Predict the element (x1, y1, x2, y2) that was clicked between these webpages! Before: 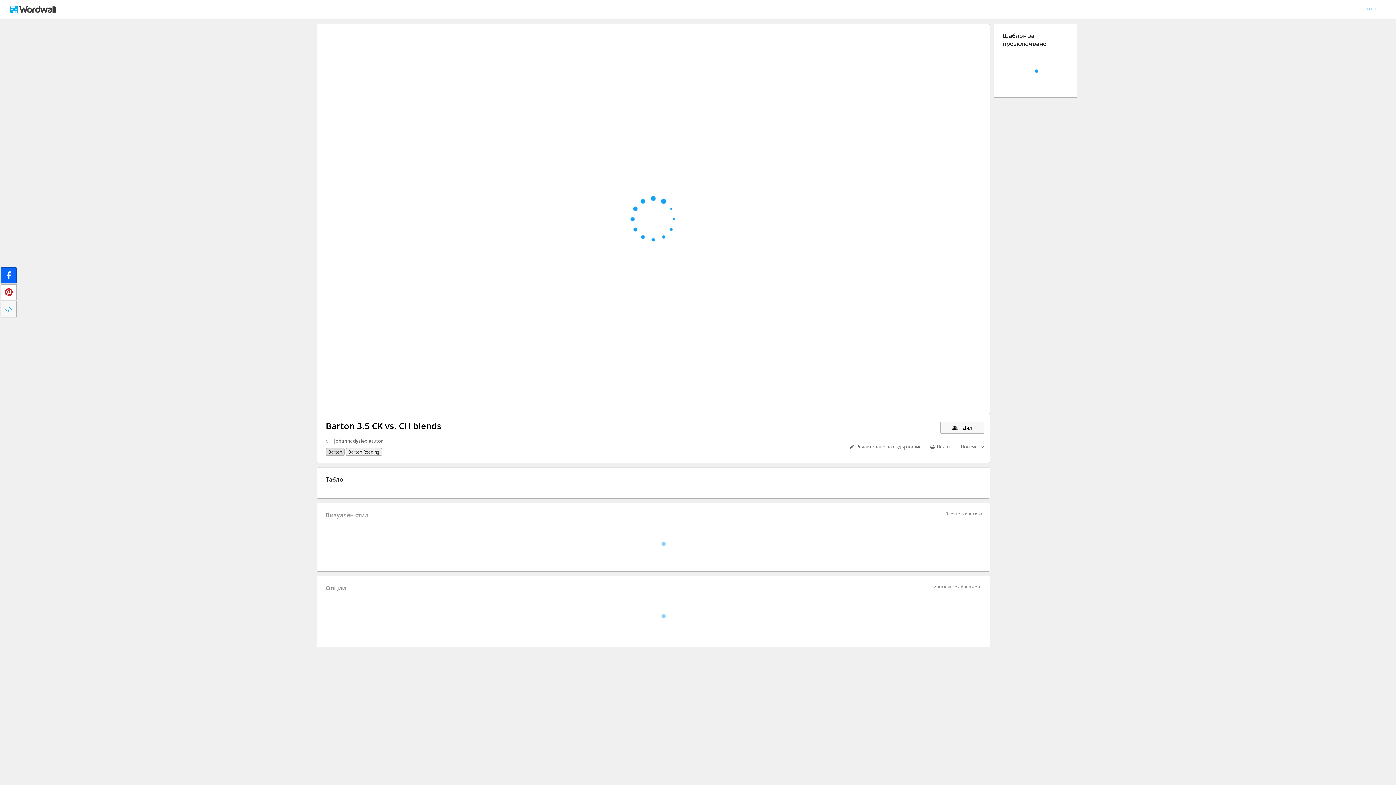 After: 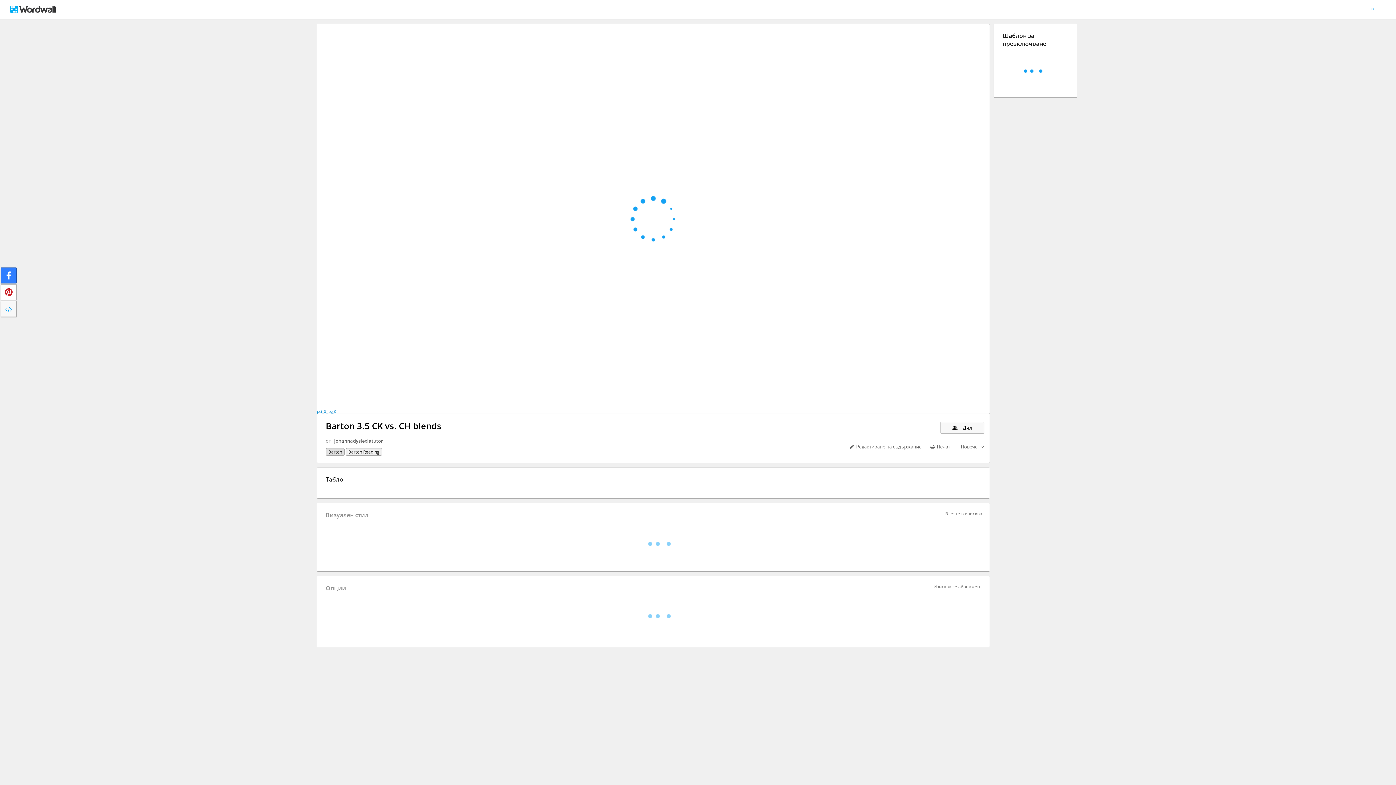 Action: bbox: (0, 267, 16, 283)